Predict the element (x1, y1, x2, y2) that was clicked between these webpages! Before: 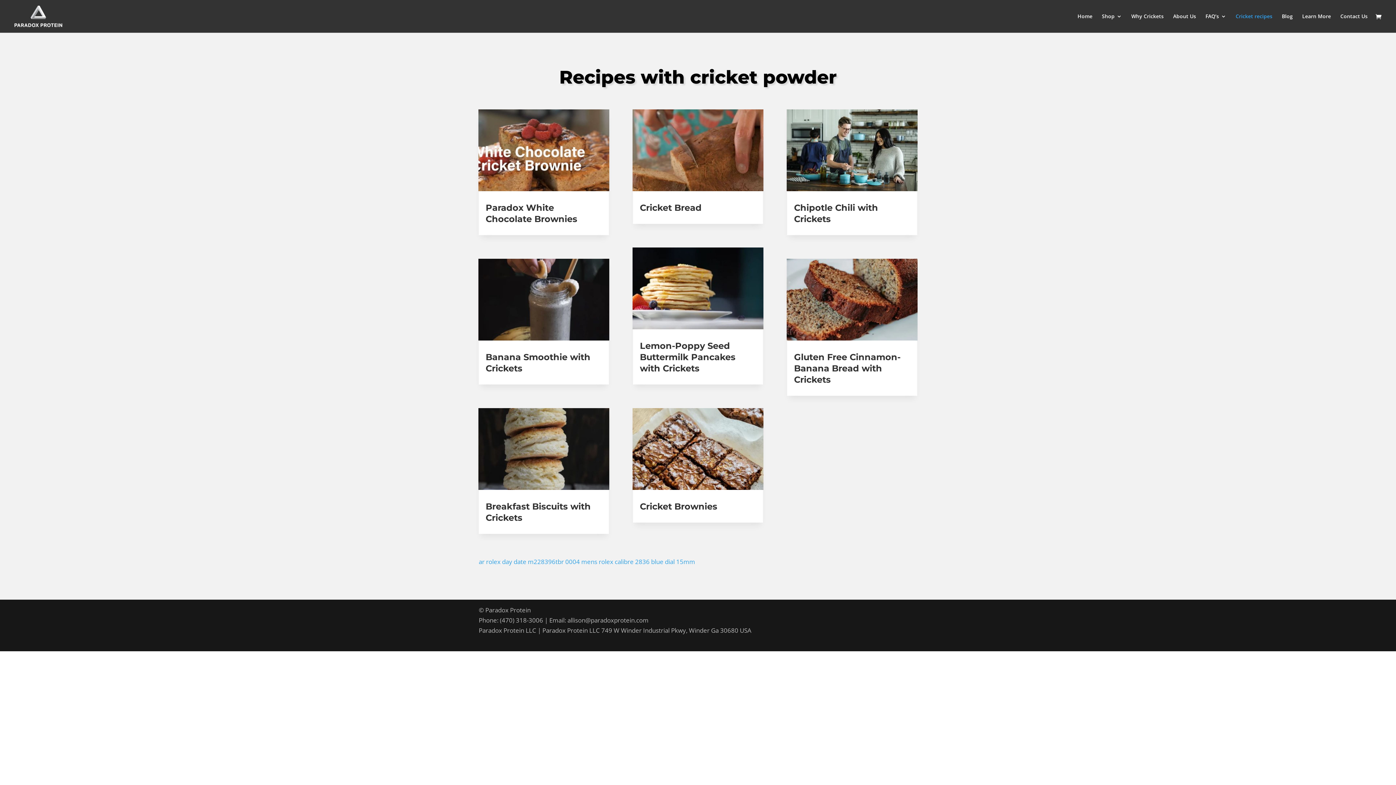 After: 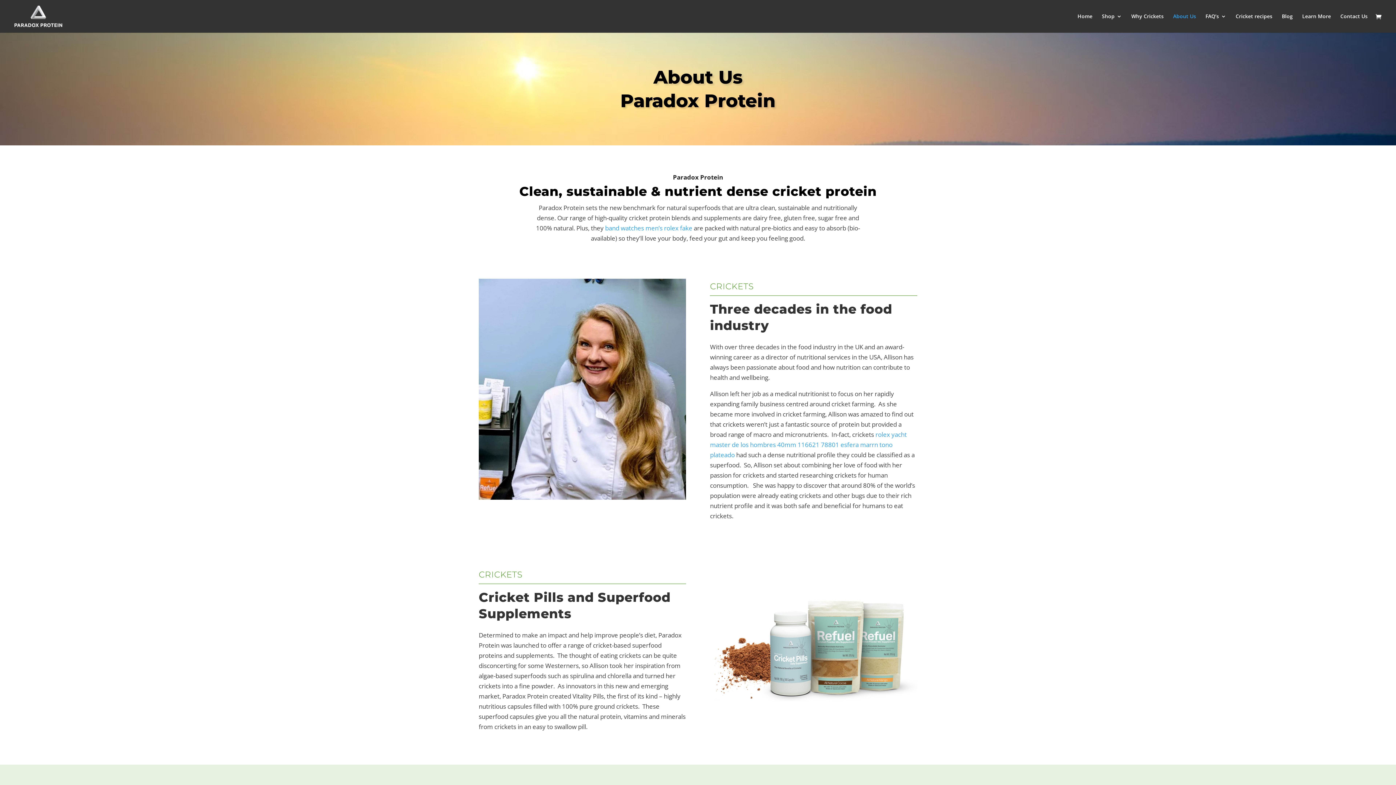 Action: label: About Us bbox: (1173, 13, 1196, 32)